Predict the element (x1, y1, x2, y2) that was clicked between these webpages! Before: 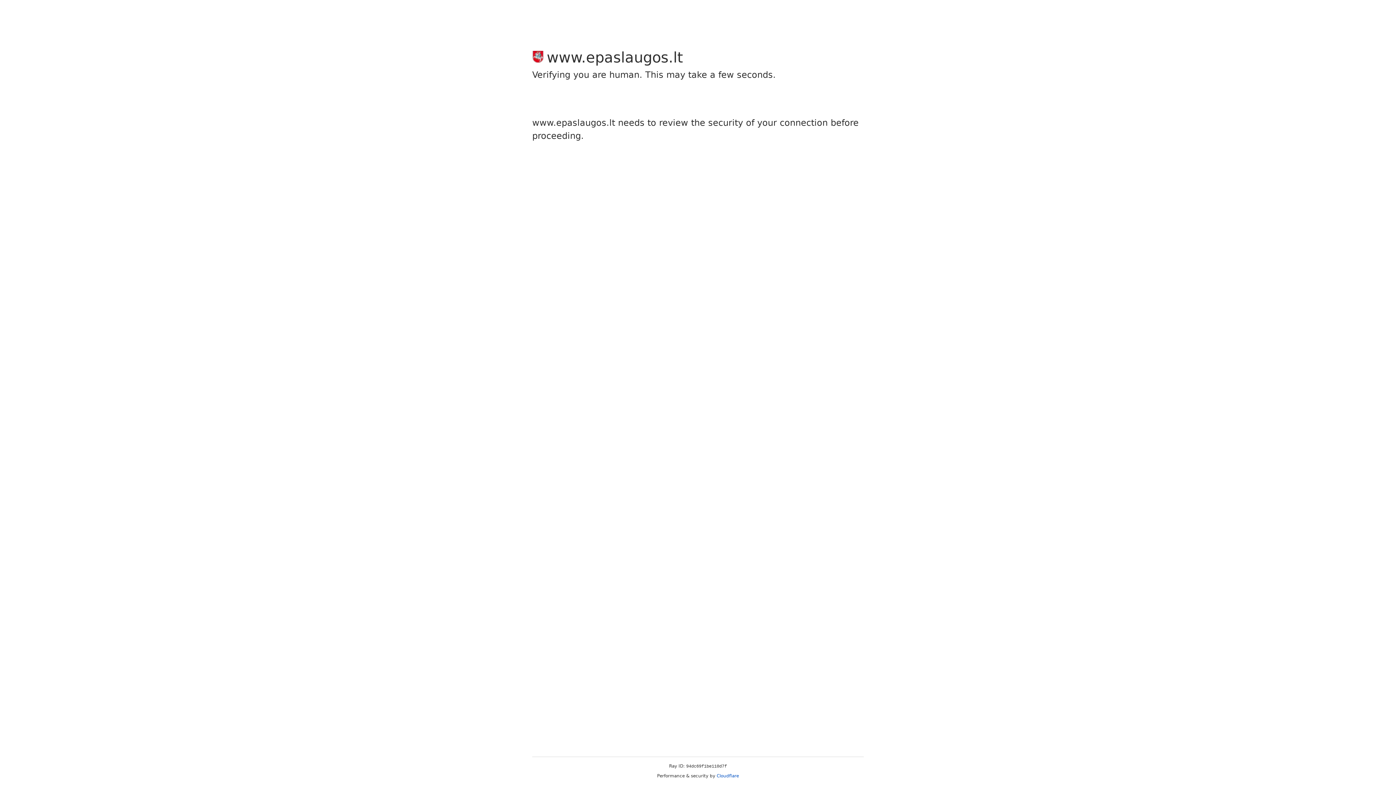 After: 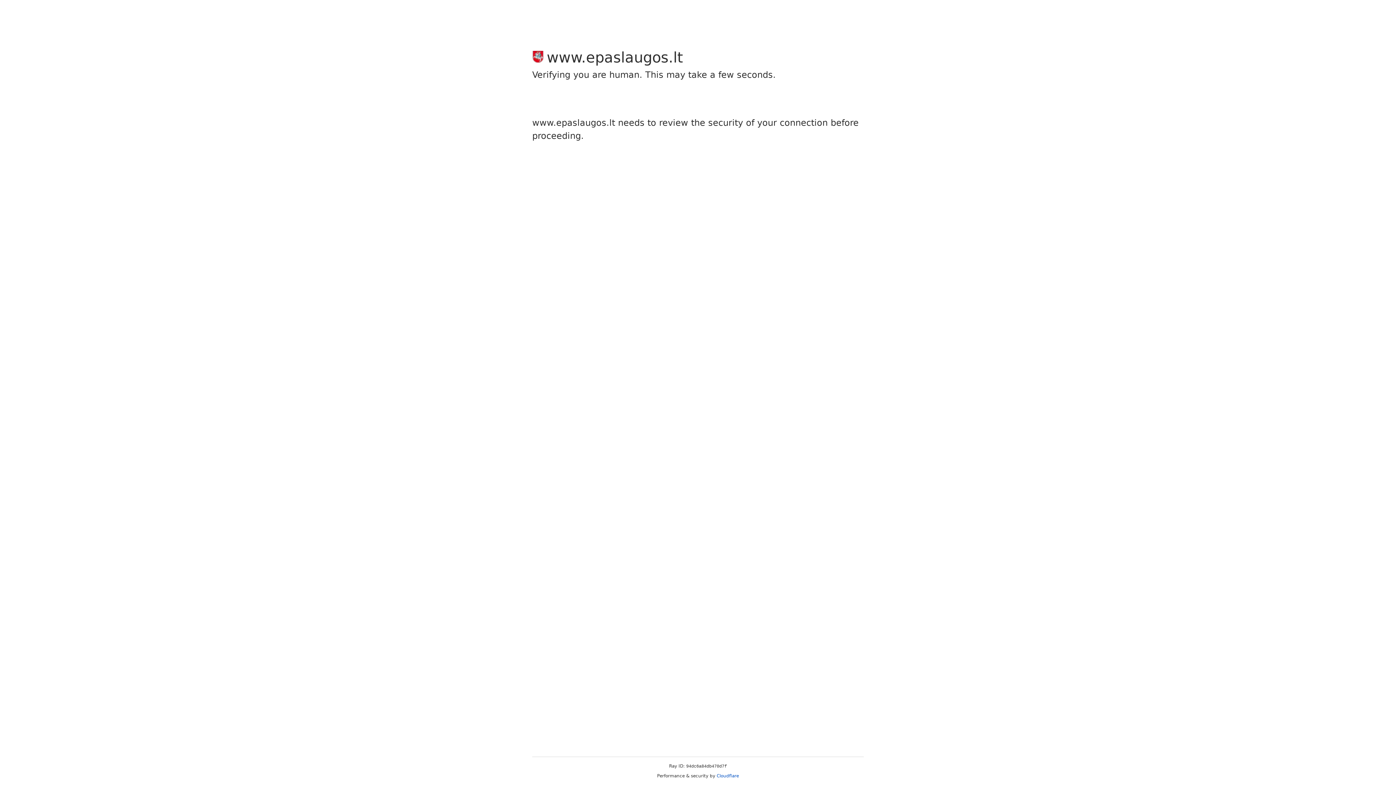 Action: bbox: (716, 773, 739, 778) label: Cloudflare